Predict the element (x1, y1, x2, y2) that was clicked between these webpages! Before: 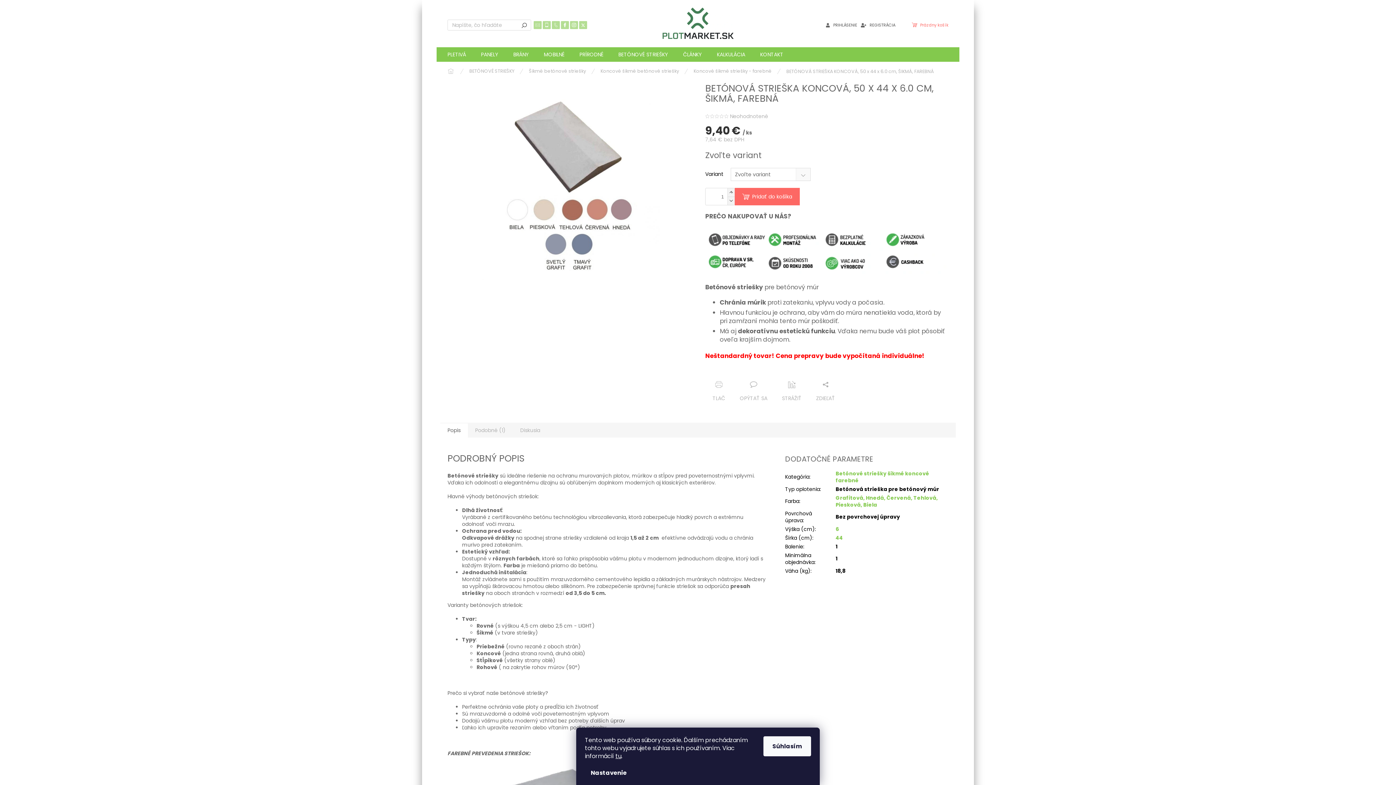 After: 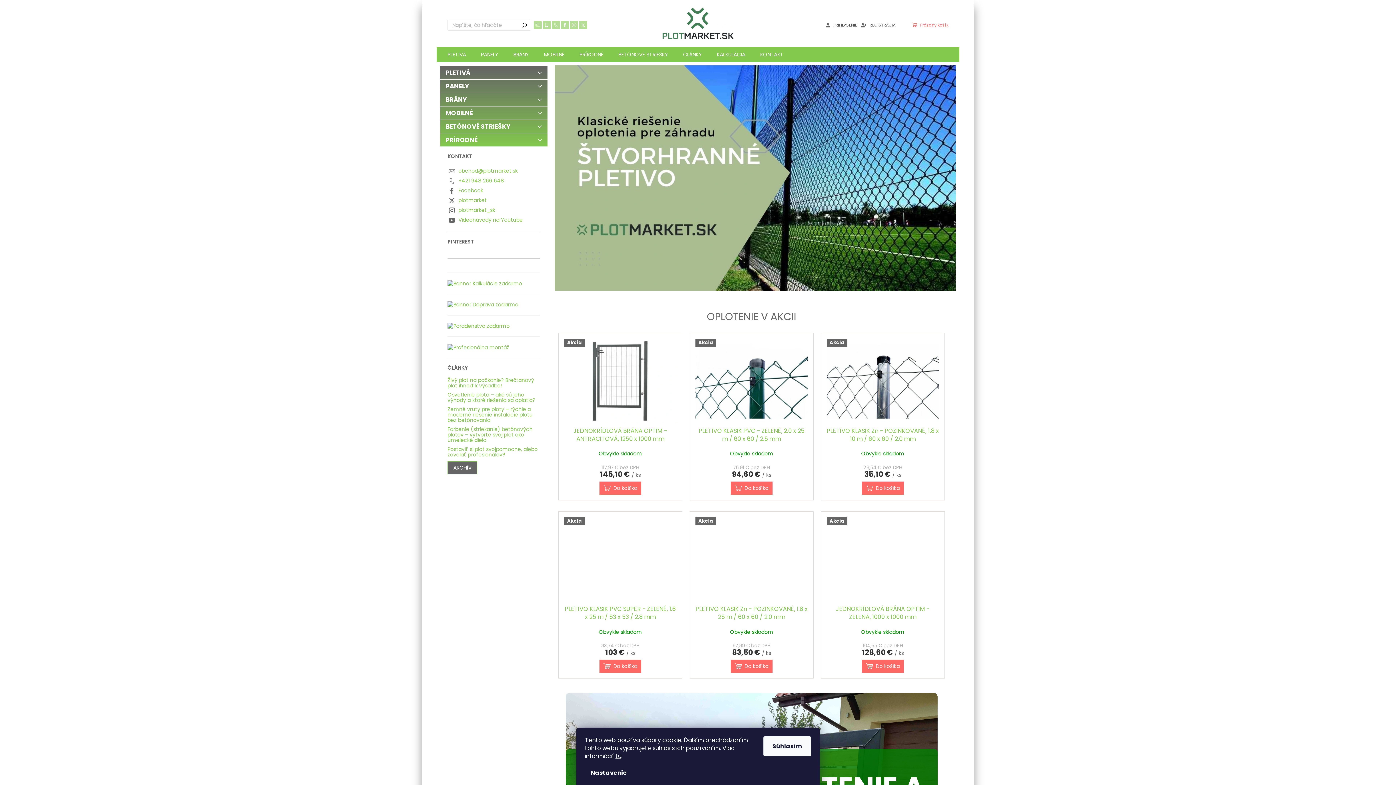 Action: label: Domov bbox: (440, 64, 462, 78)